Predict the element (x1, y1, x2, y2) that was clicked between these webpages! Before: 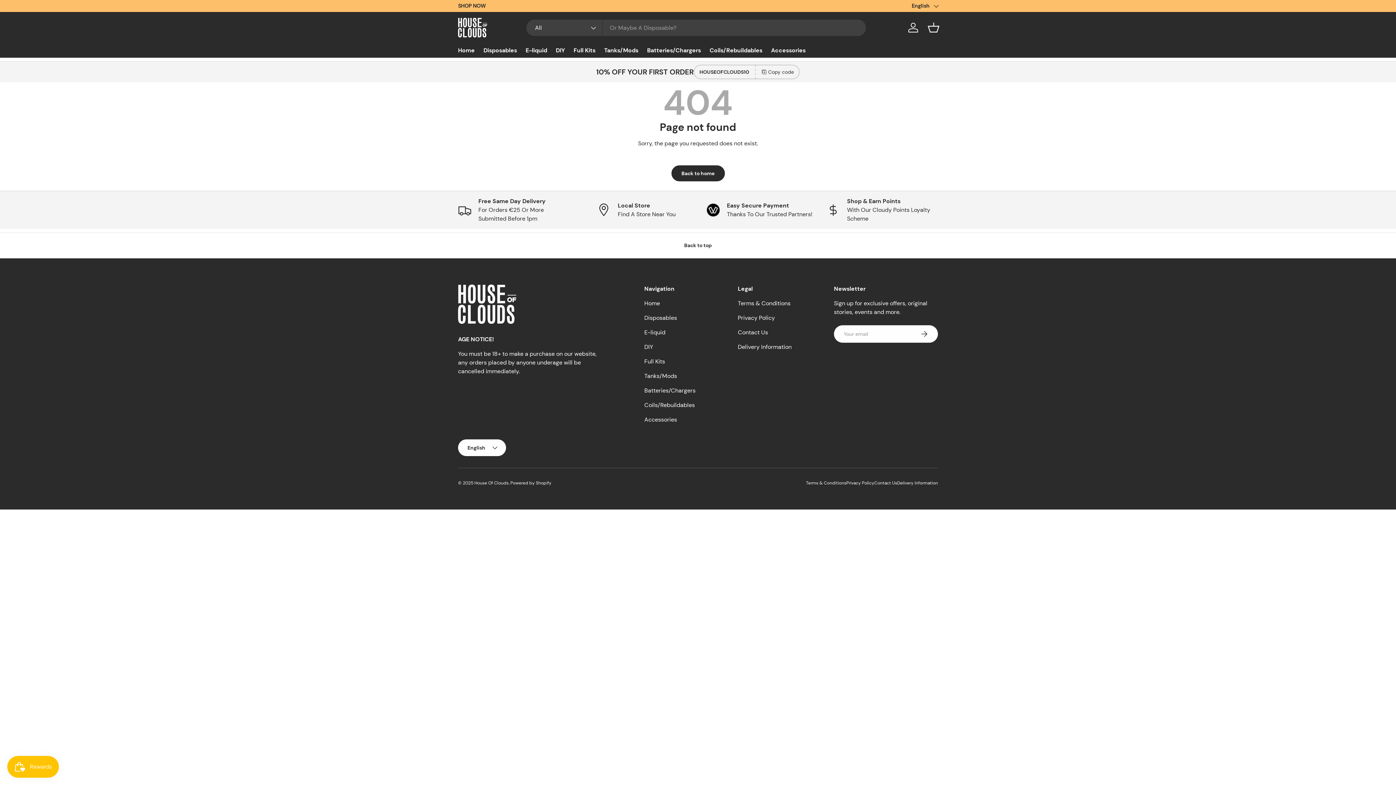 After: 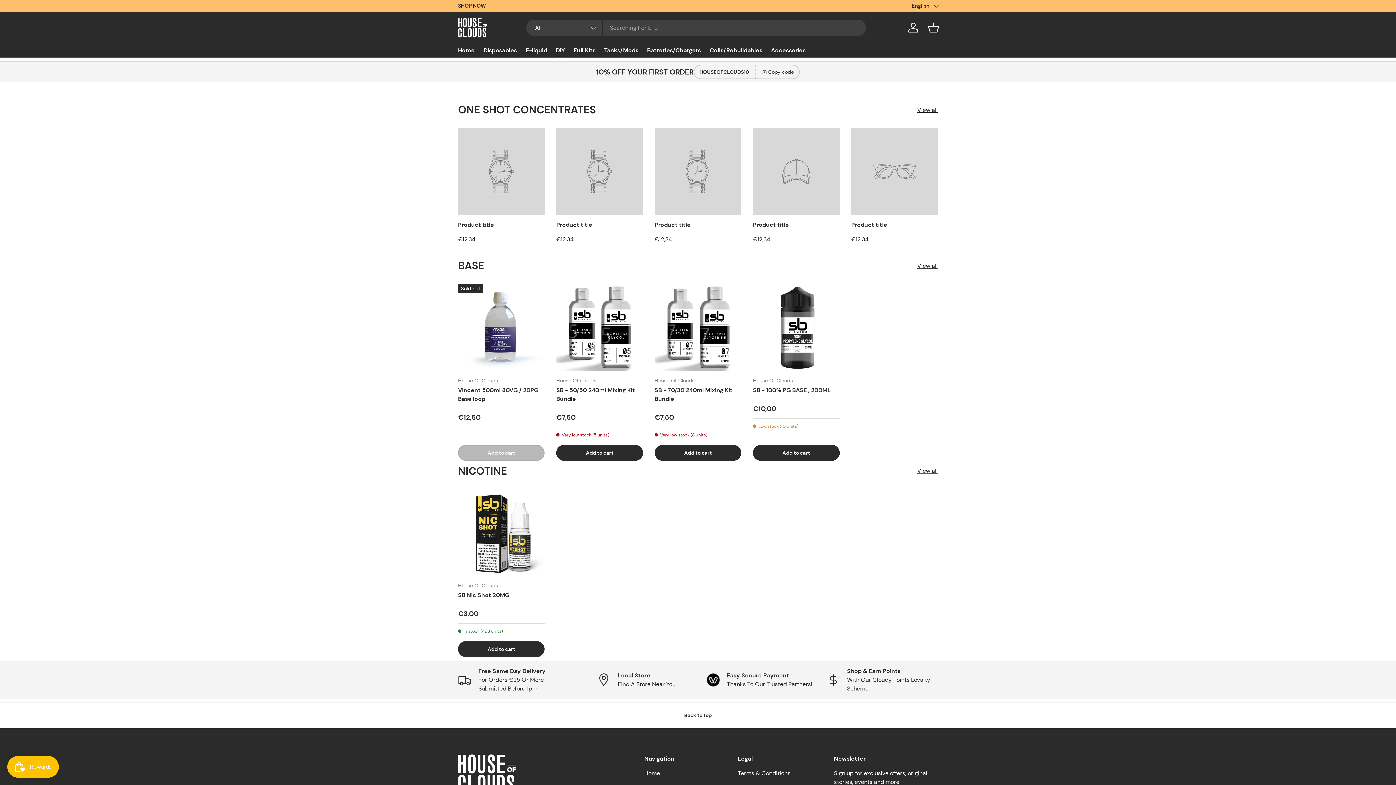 Action: bbox: (556, 43, 565, 57) label: DIY